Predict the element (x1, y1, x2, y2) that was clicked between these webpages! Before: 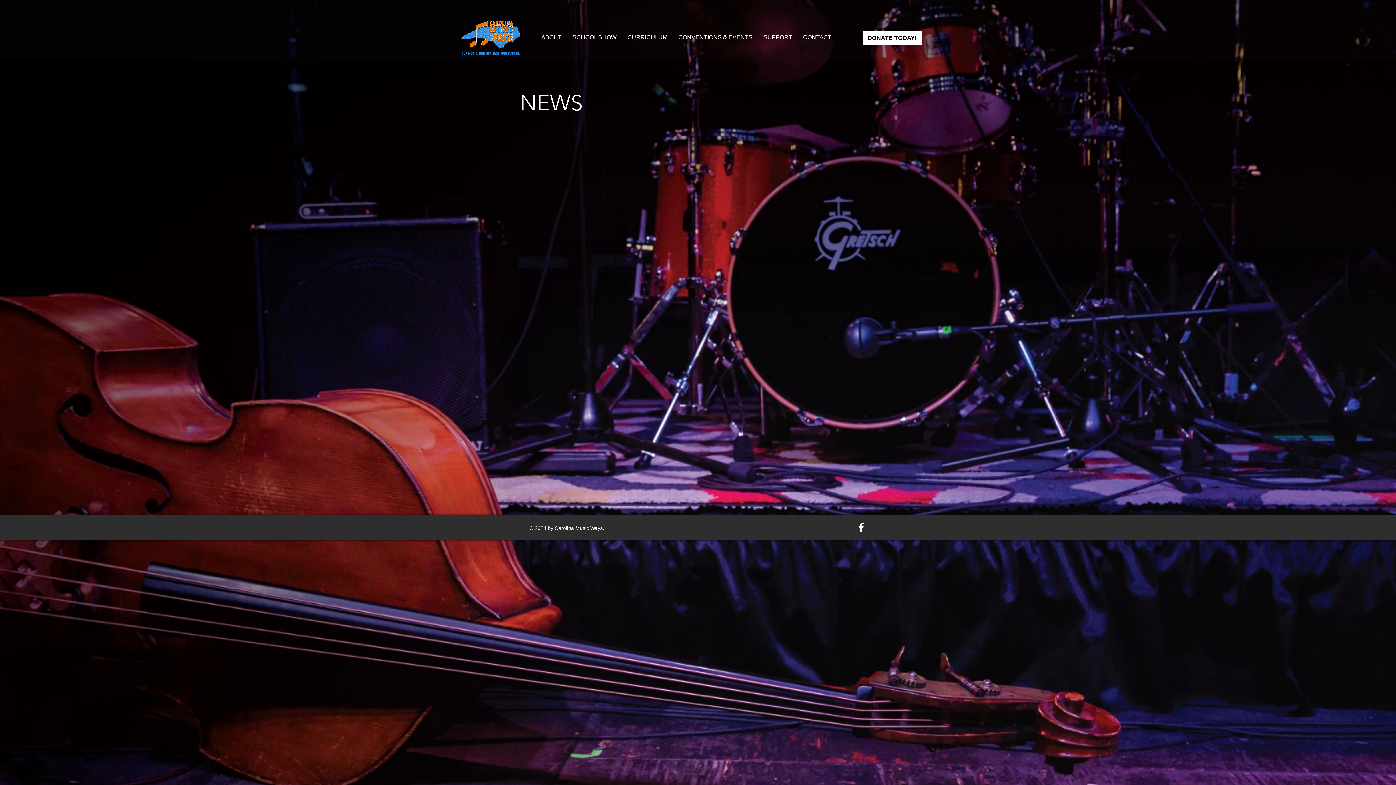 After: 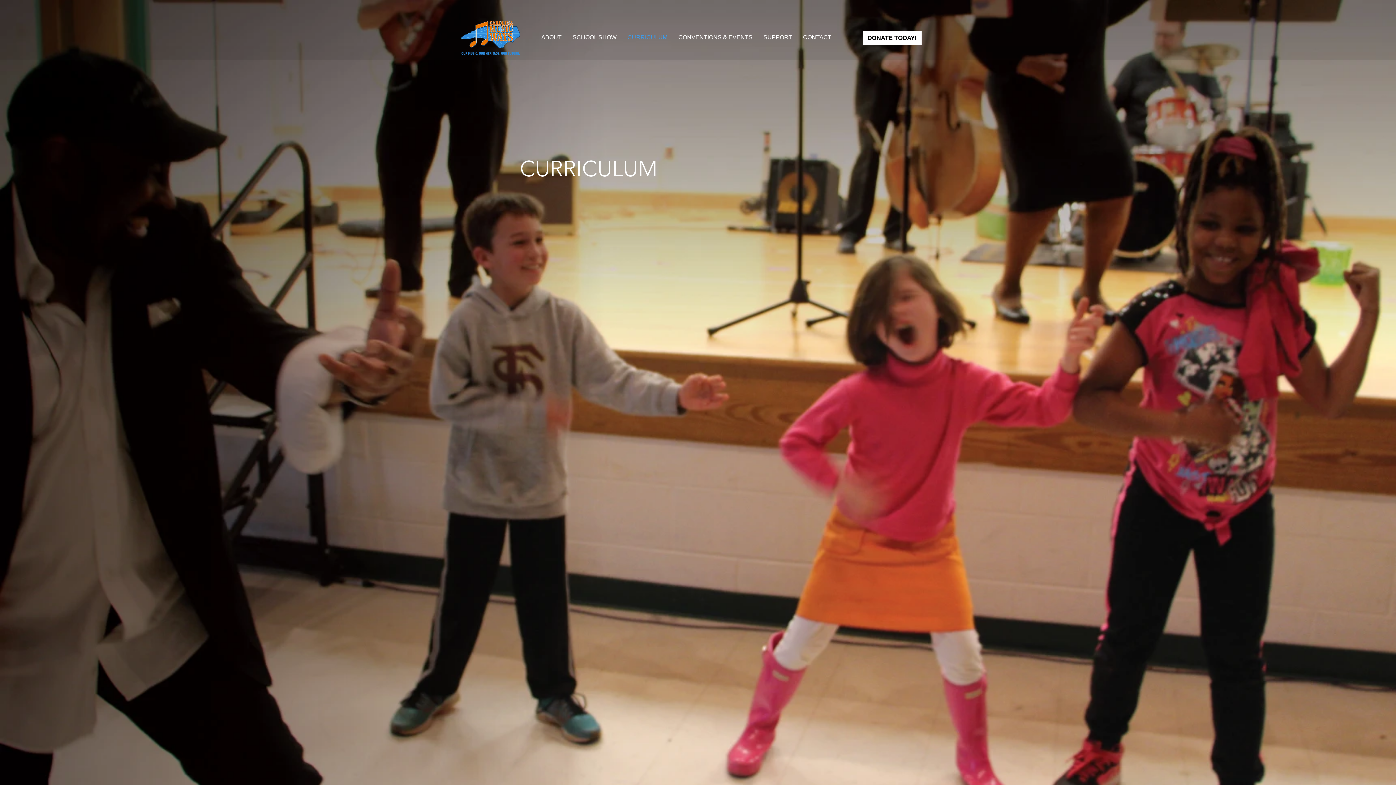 Action: label: CURRICULUM bbox: (622, 30, 673, 44)